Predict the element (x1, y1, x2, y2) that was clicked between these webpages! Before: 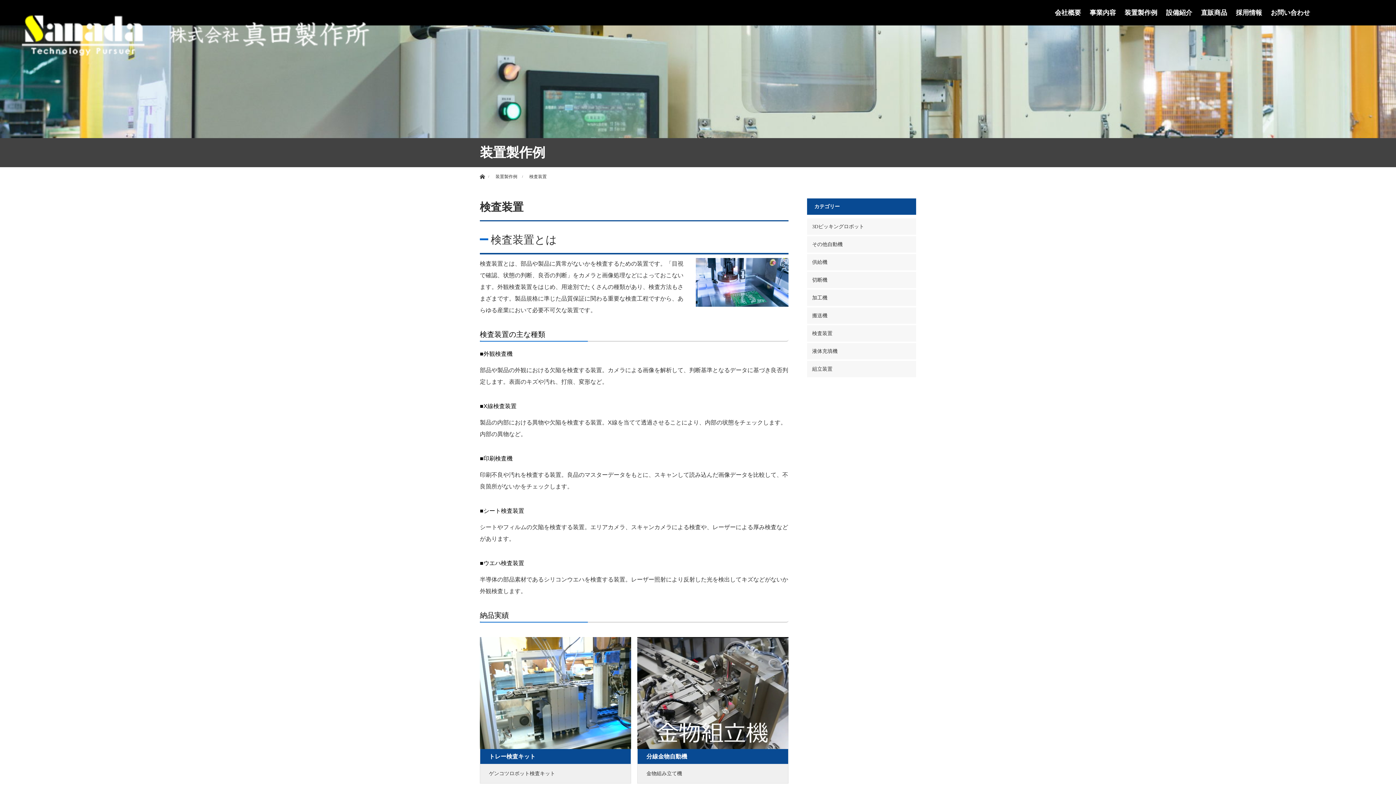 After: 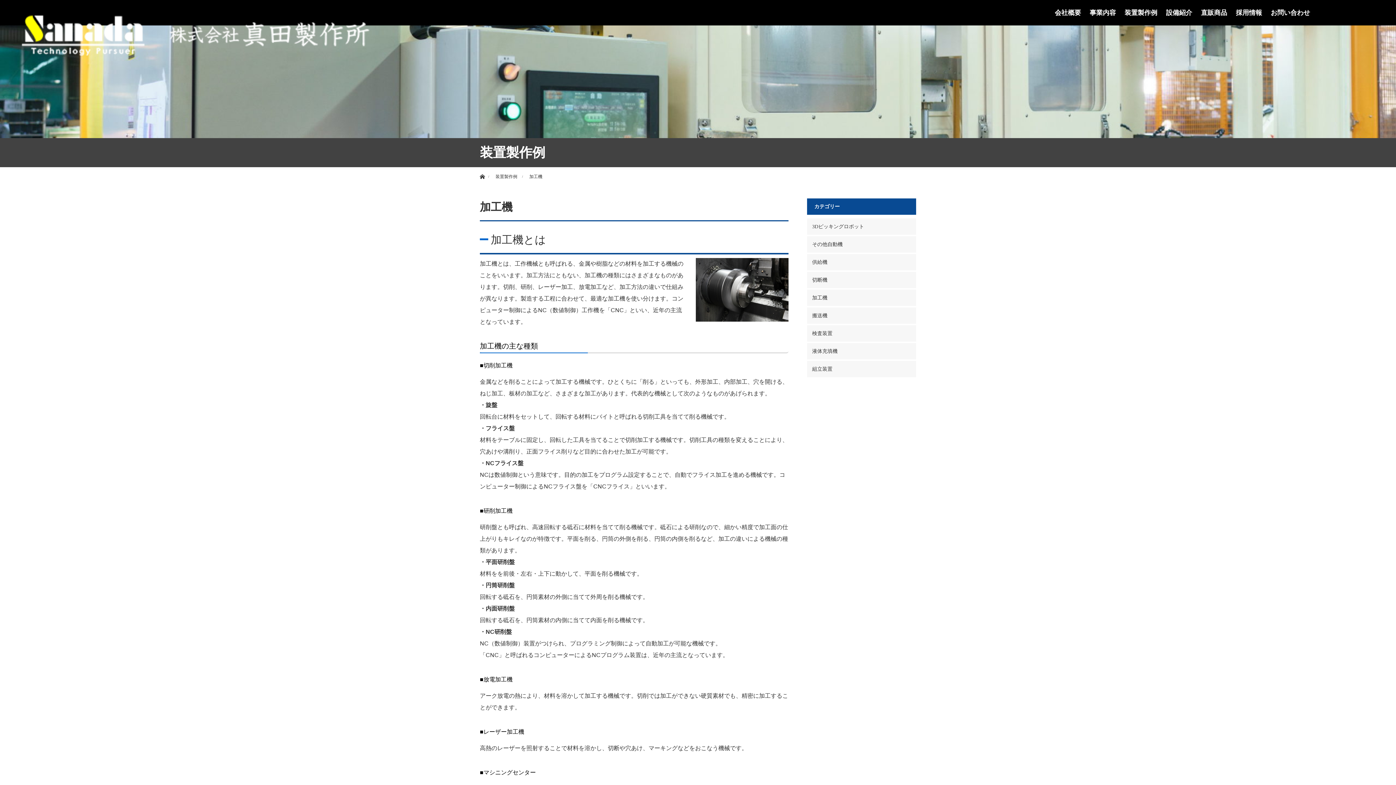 Action: bbox: (807, 289, 916, 306) label: 加工機